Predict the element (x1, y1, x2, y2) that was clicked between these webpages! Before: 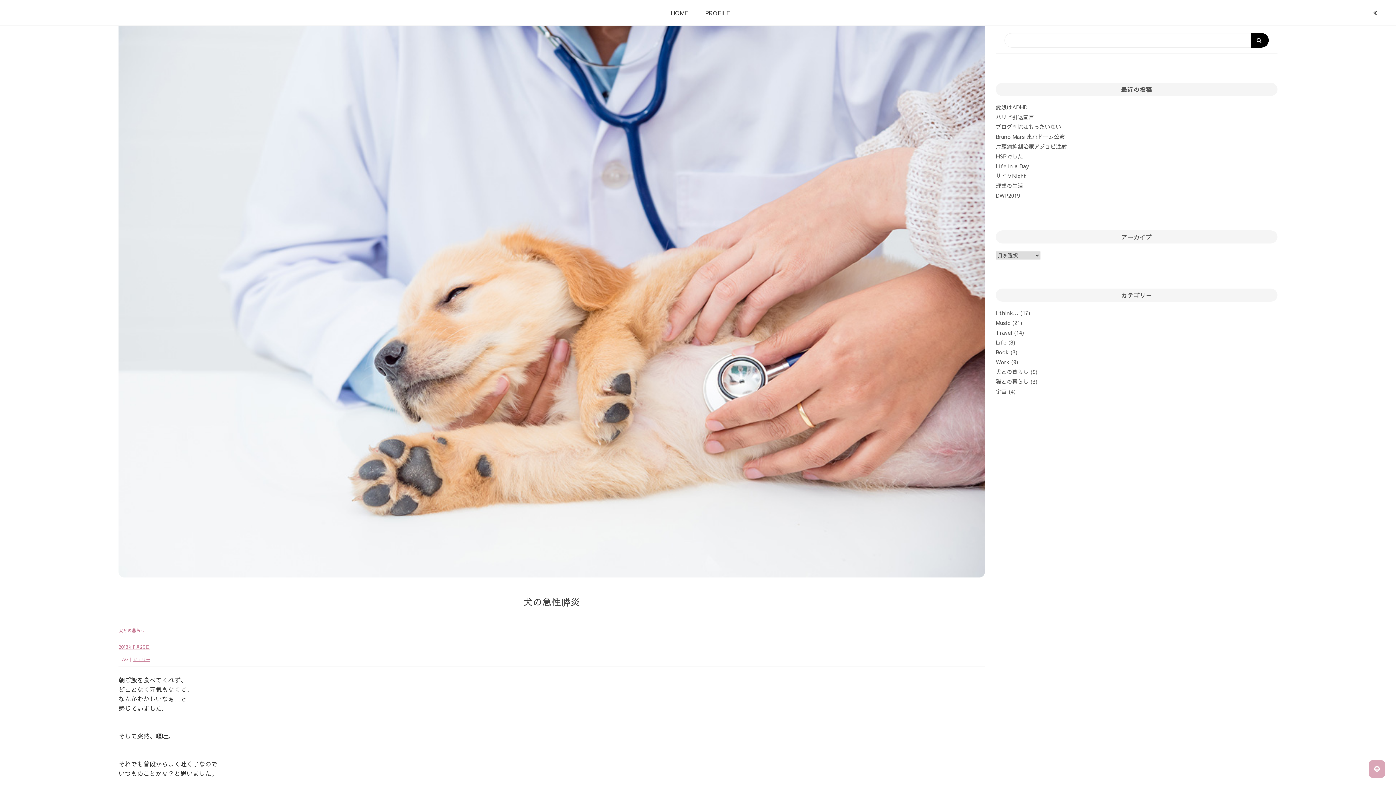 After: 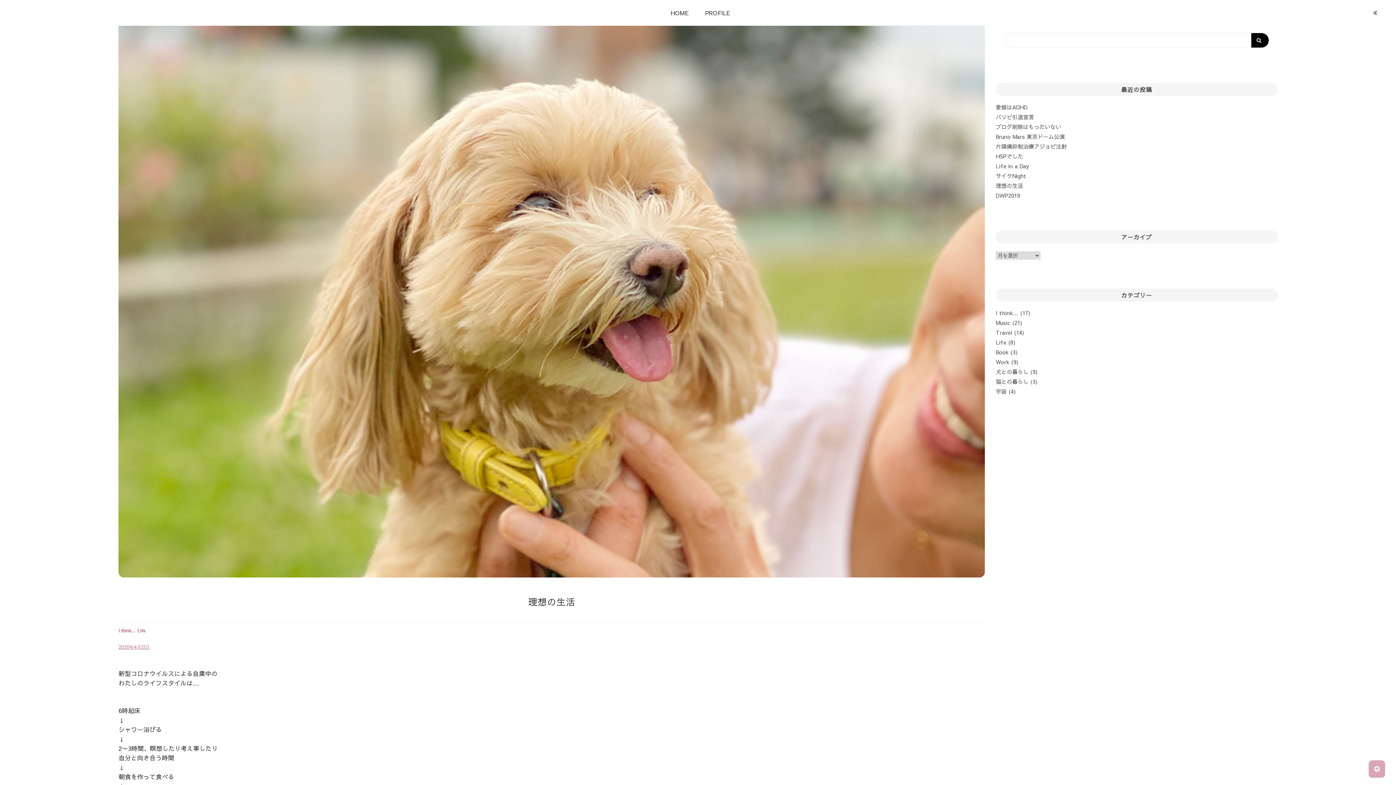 Action: label: 理想の生活 bbox: (996, 181, 1023, 189)